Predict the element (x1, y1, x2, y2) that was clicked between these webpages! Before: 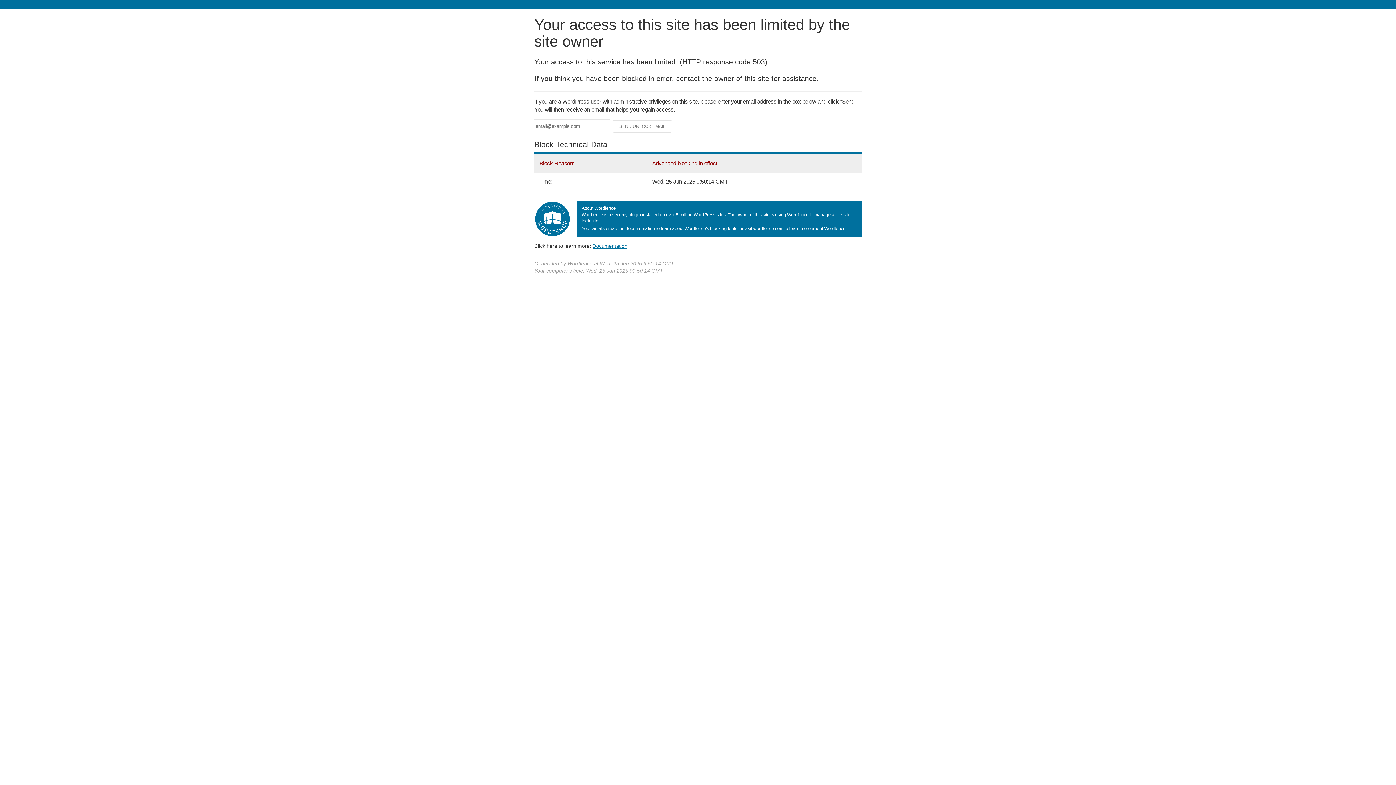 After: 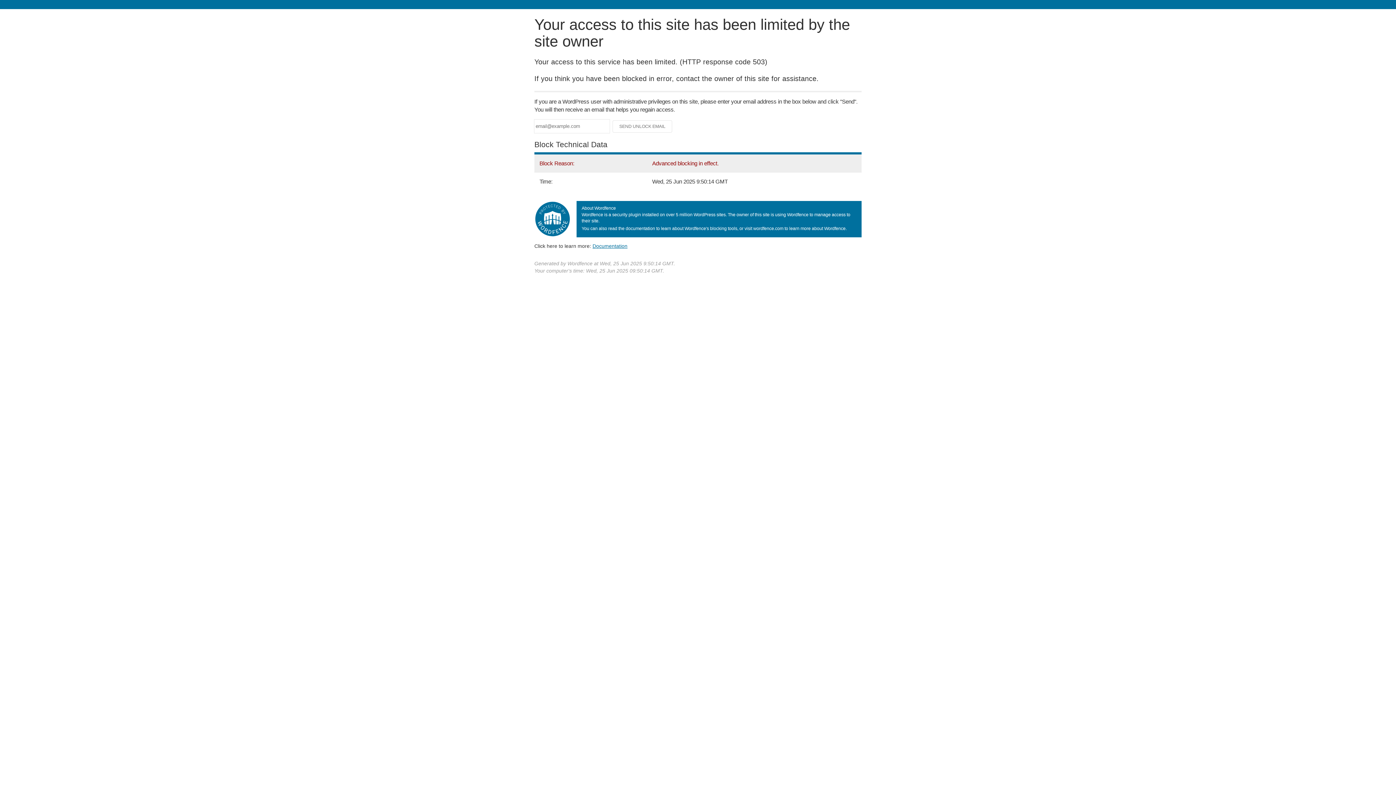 Action: label: Documentation bbox: (592, 243, 627, 248)